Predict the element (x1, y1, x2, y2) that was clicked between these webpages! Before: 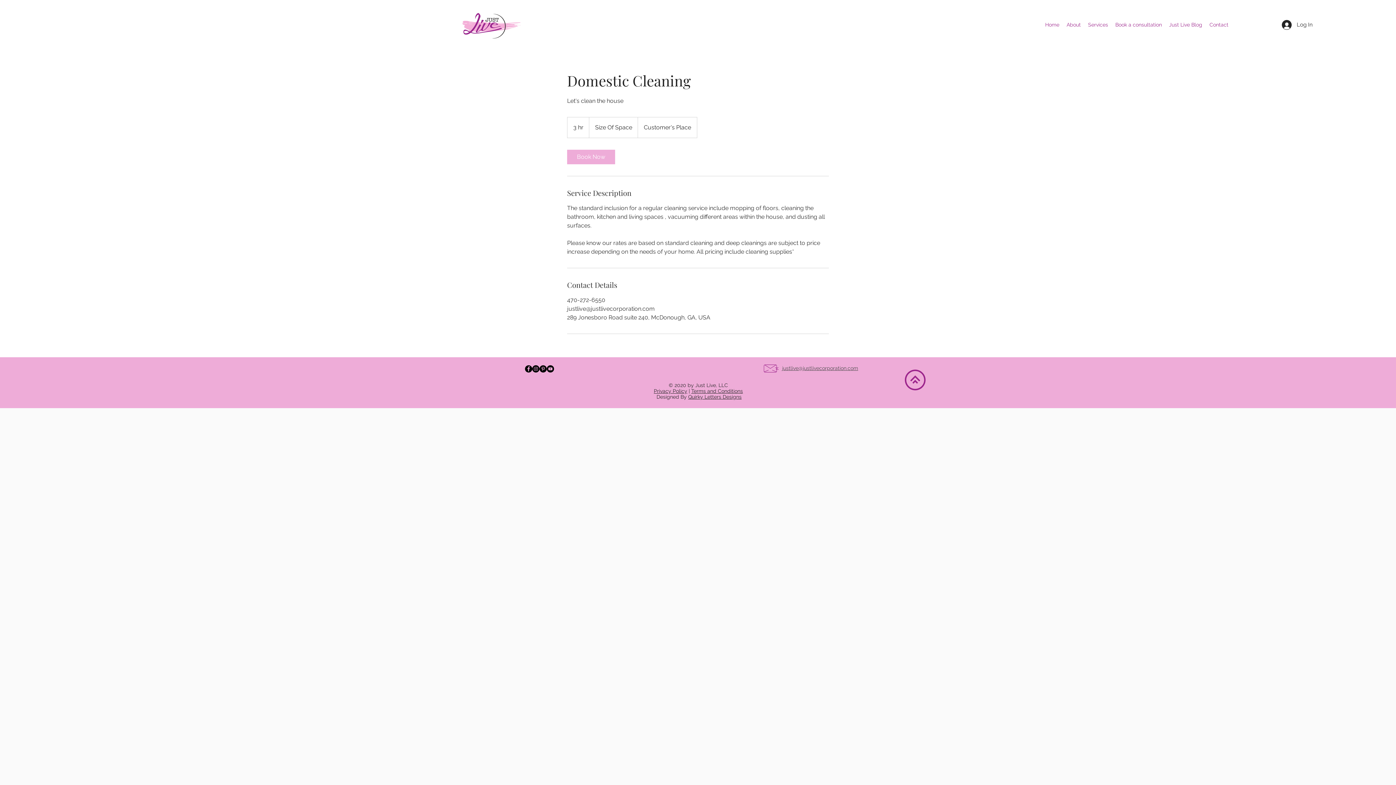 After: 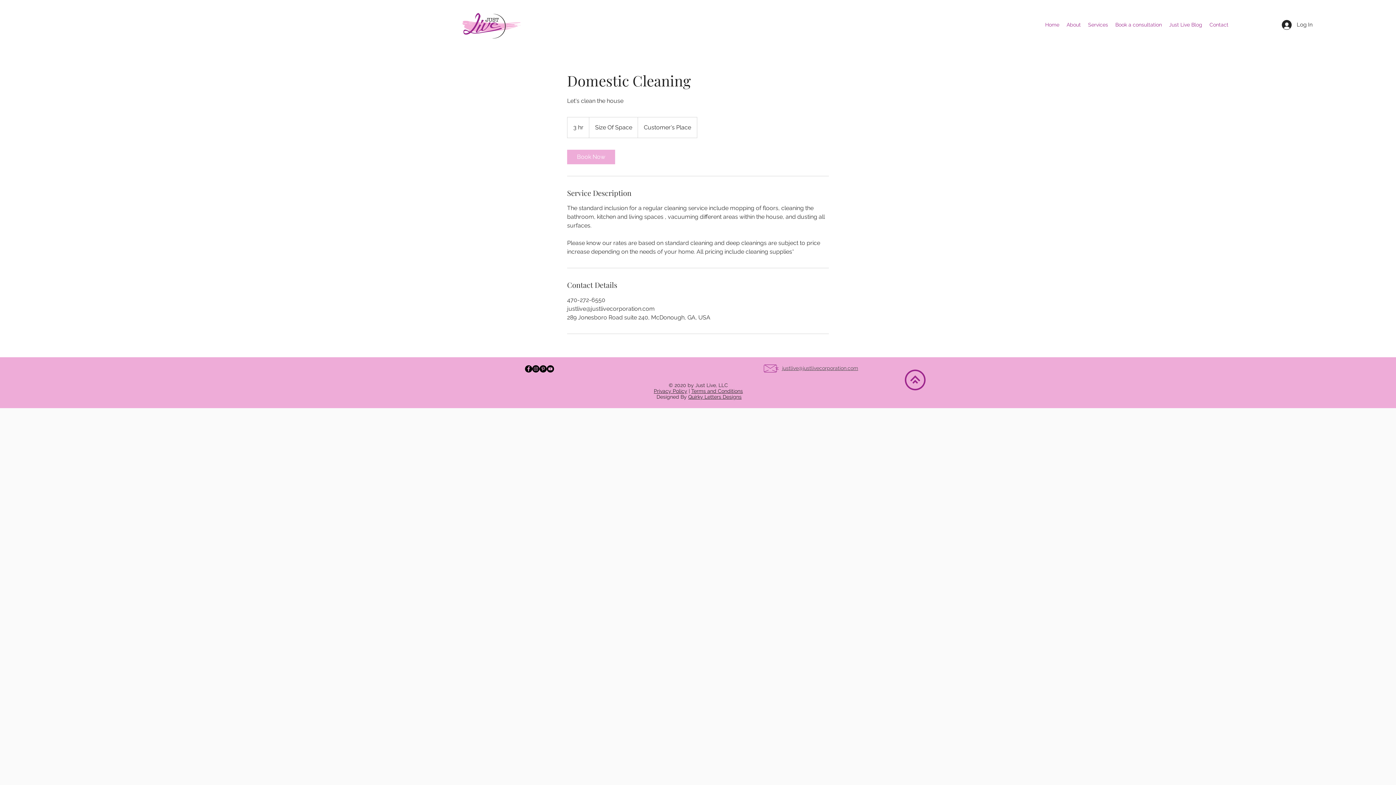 Action: label: Pinterest bbox: (539, 365, 546, 372)